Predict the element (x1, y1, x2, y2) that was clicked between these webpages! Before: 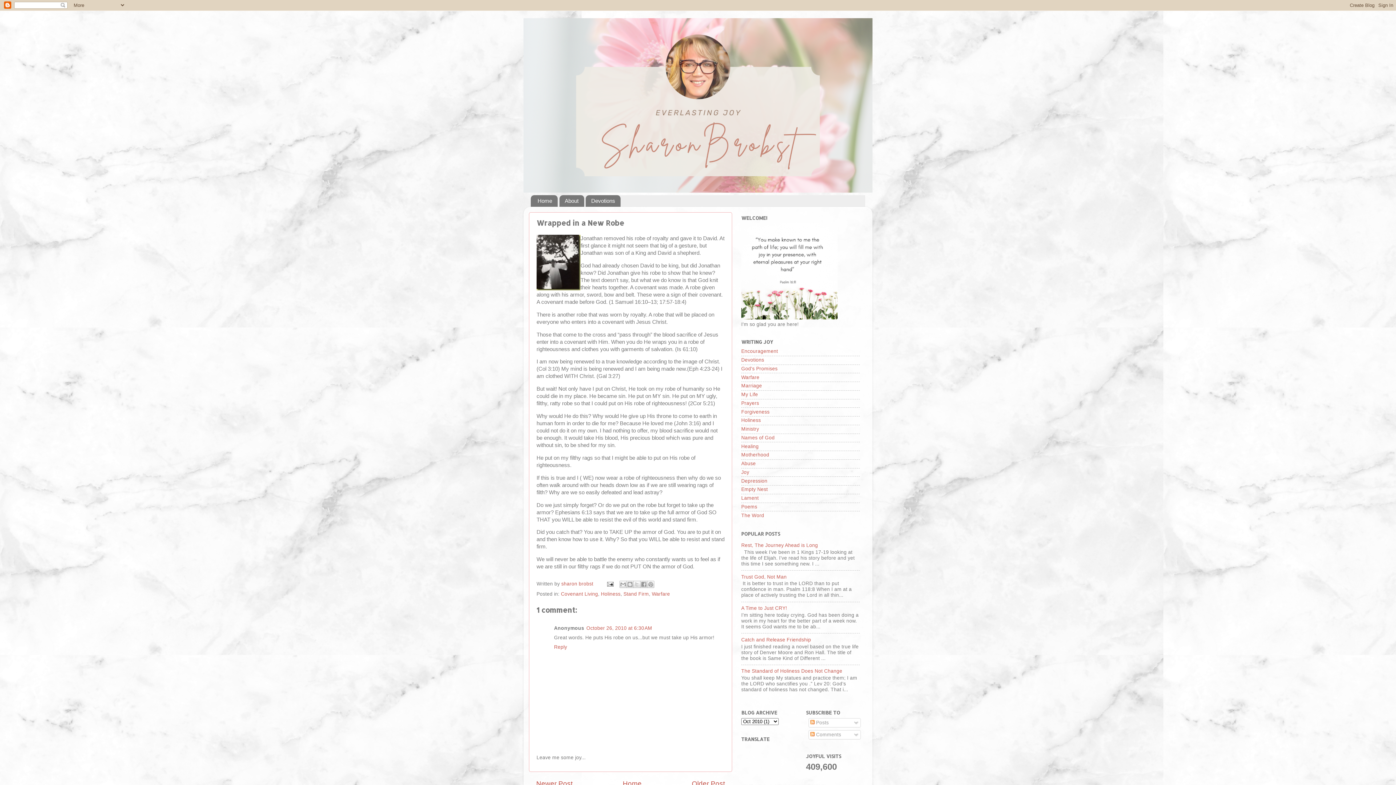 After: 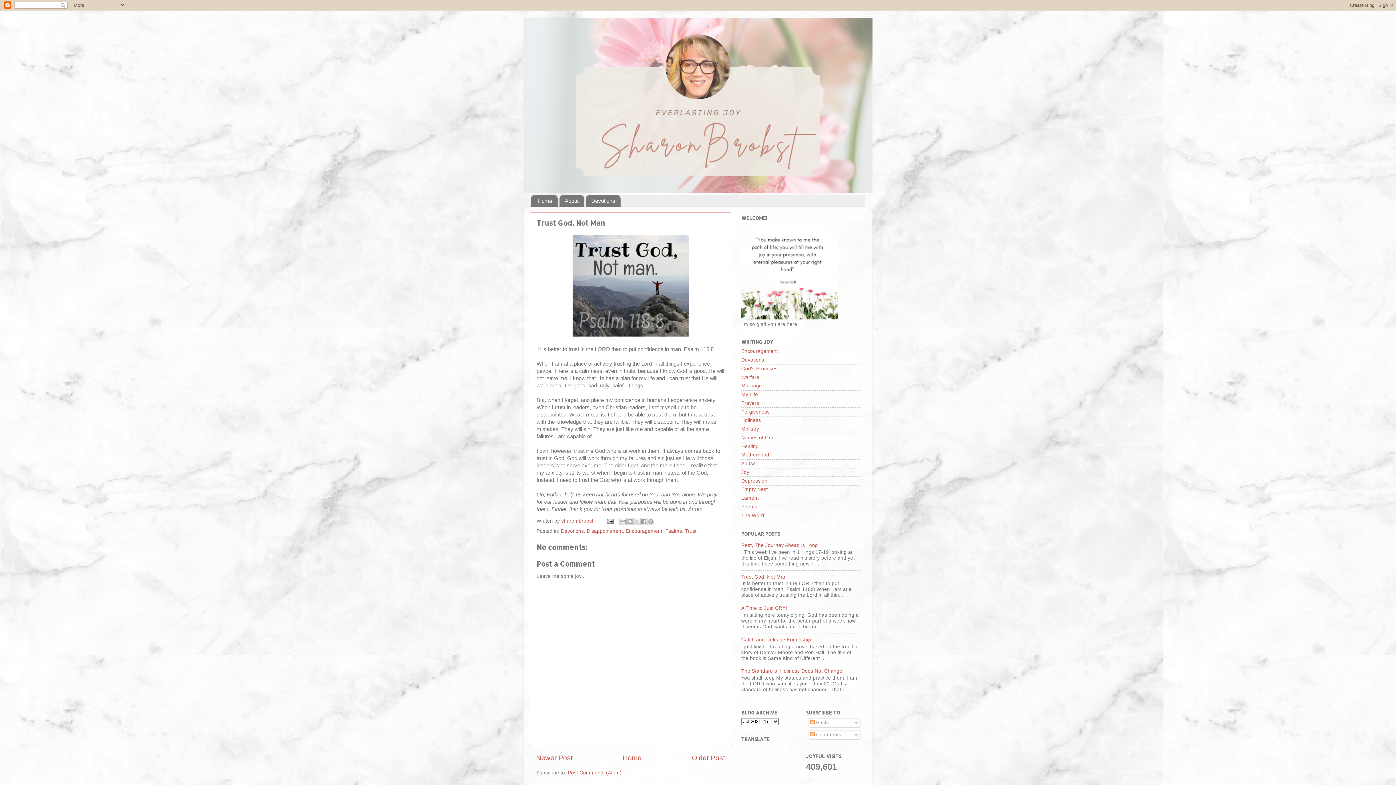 Action: label: Trust God, Not Man bbox: (741, 574, 786, 579)